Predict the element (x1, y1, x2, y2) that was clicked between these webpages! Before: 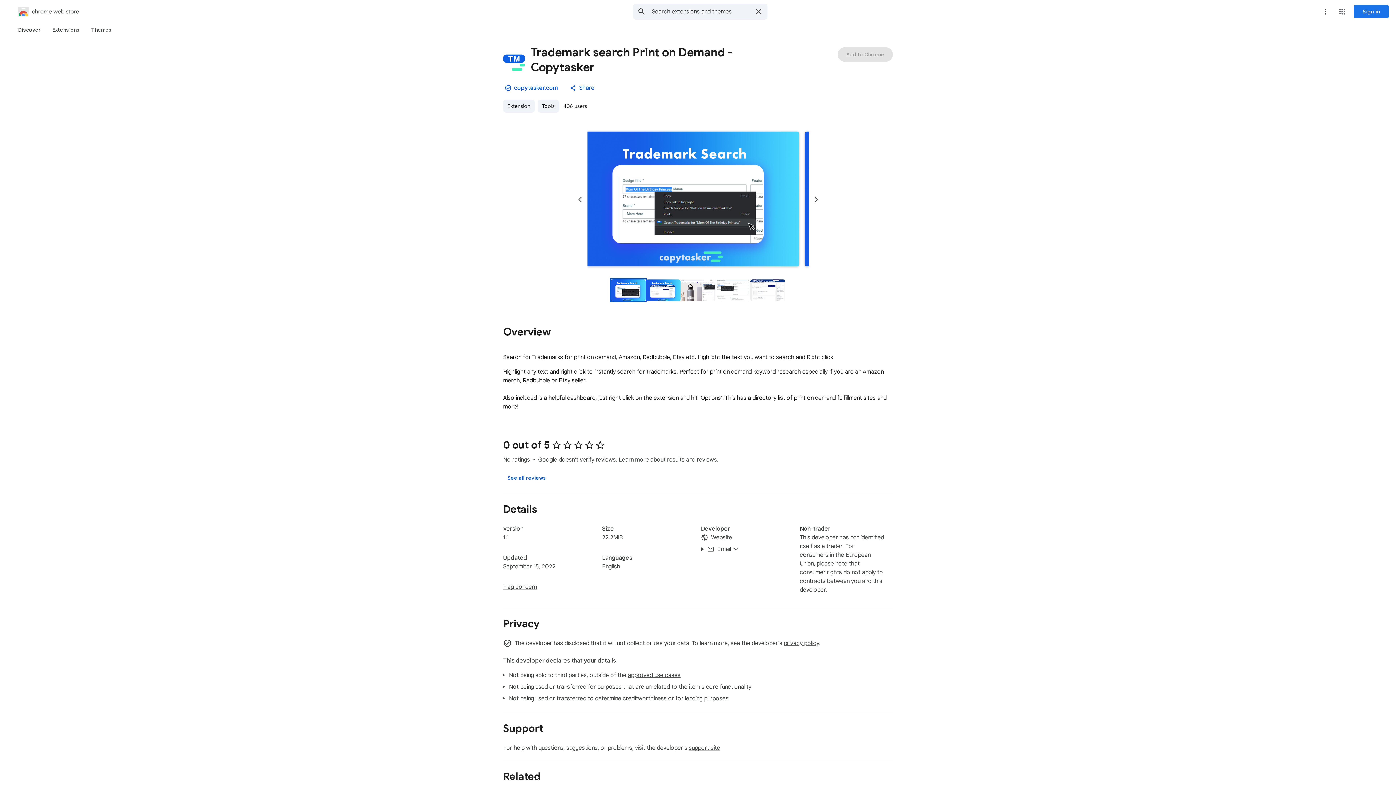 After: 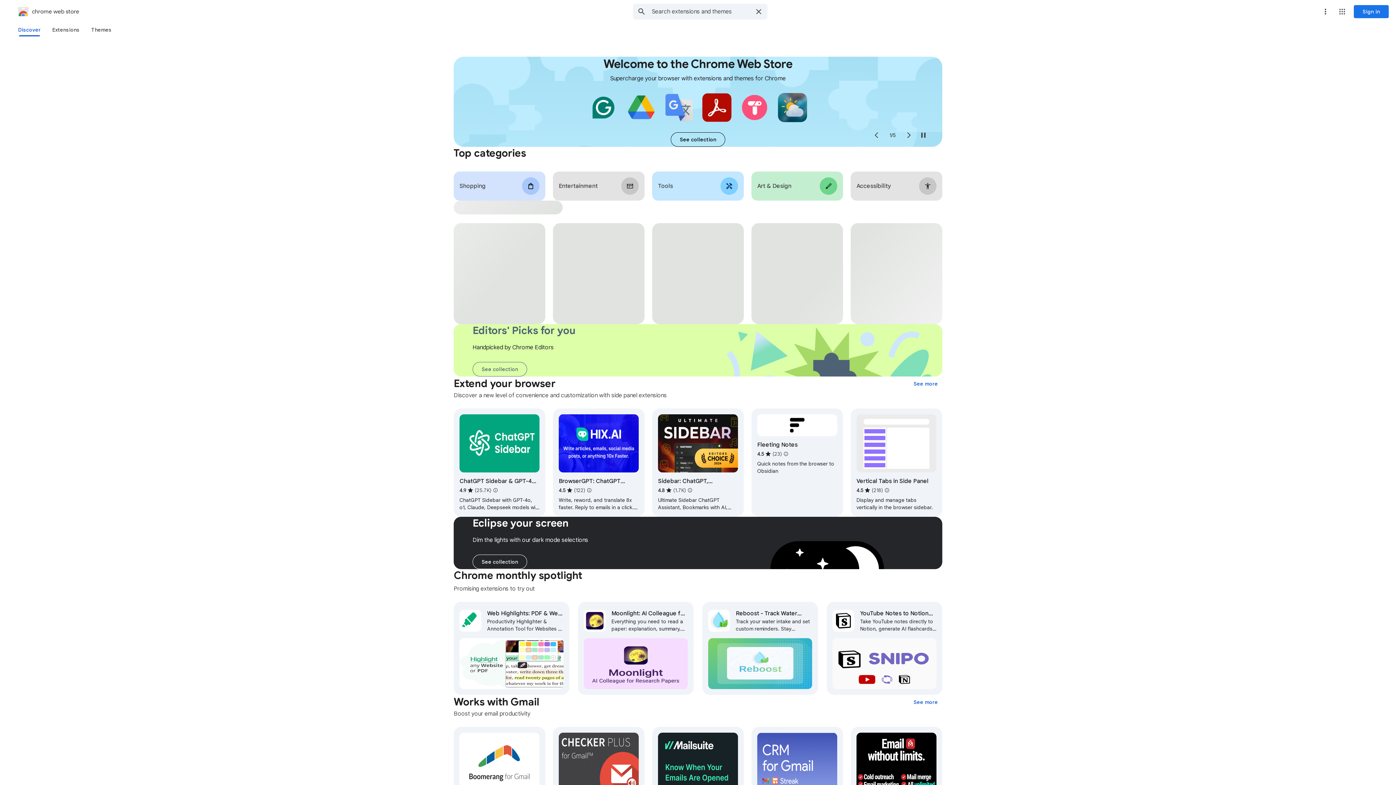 Action: label: chrome web store bbox: (2, 5, 79, 17)